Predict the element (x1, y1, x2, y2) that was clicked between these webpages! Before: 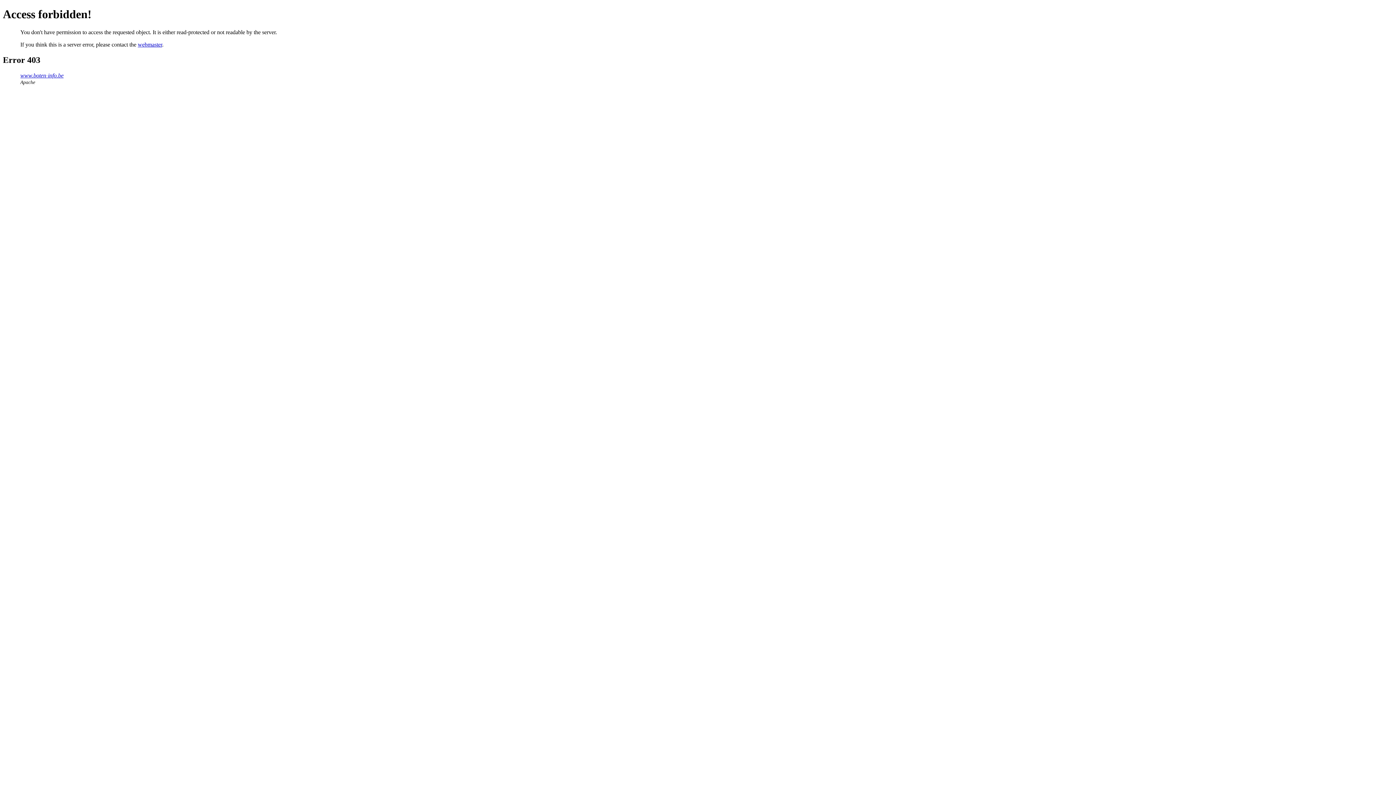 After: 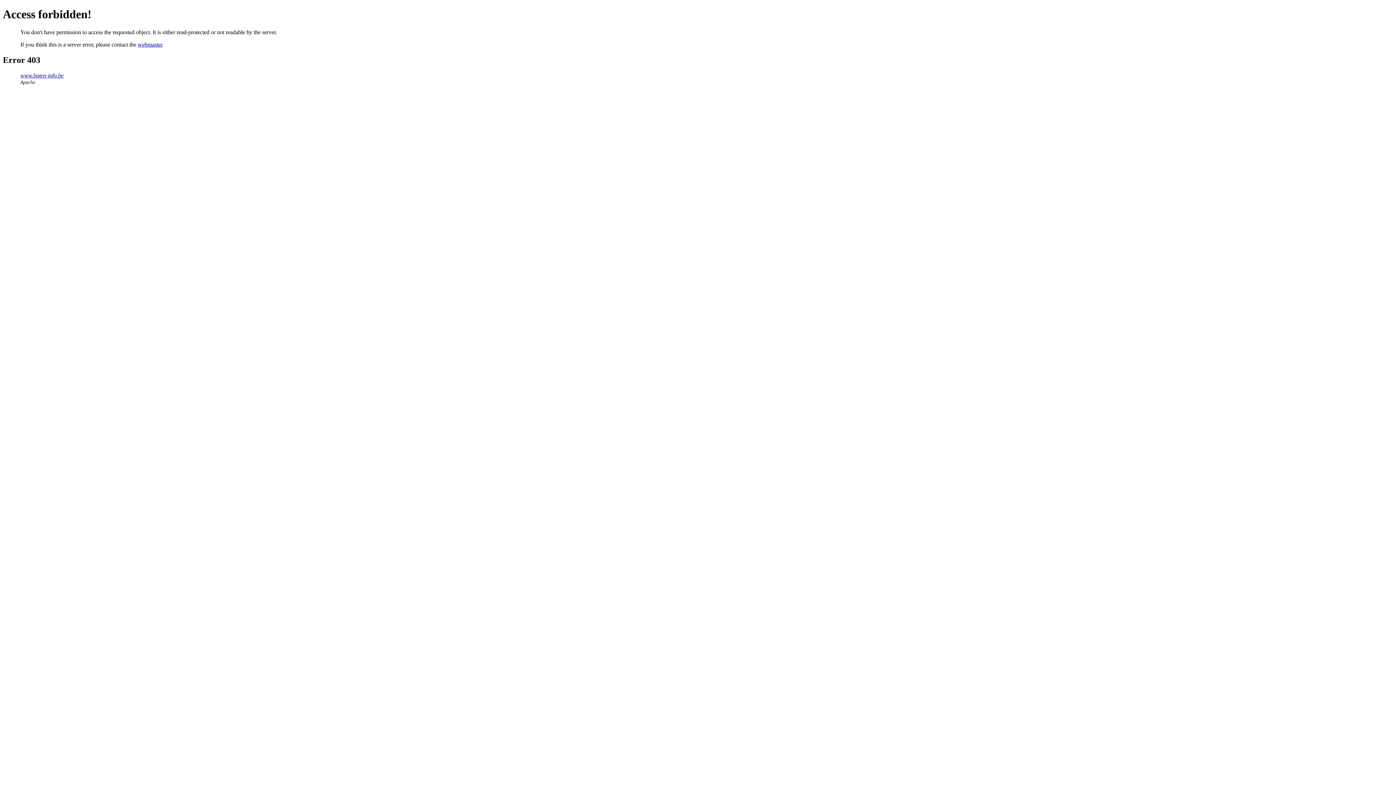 Action: label: webmaster bbox: (137, 41, 162, 47)